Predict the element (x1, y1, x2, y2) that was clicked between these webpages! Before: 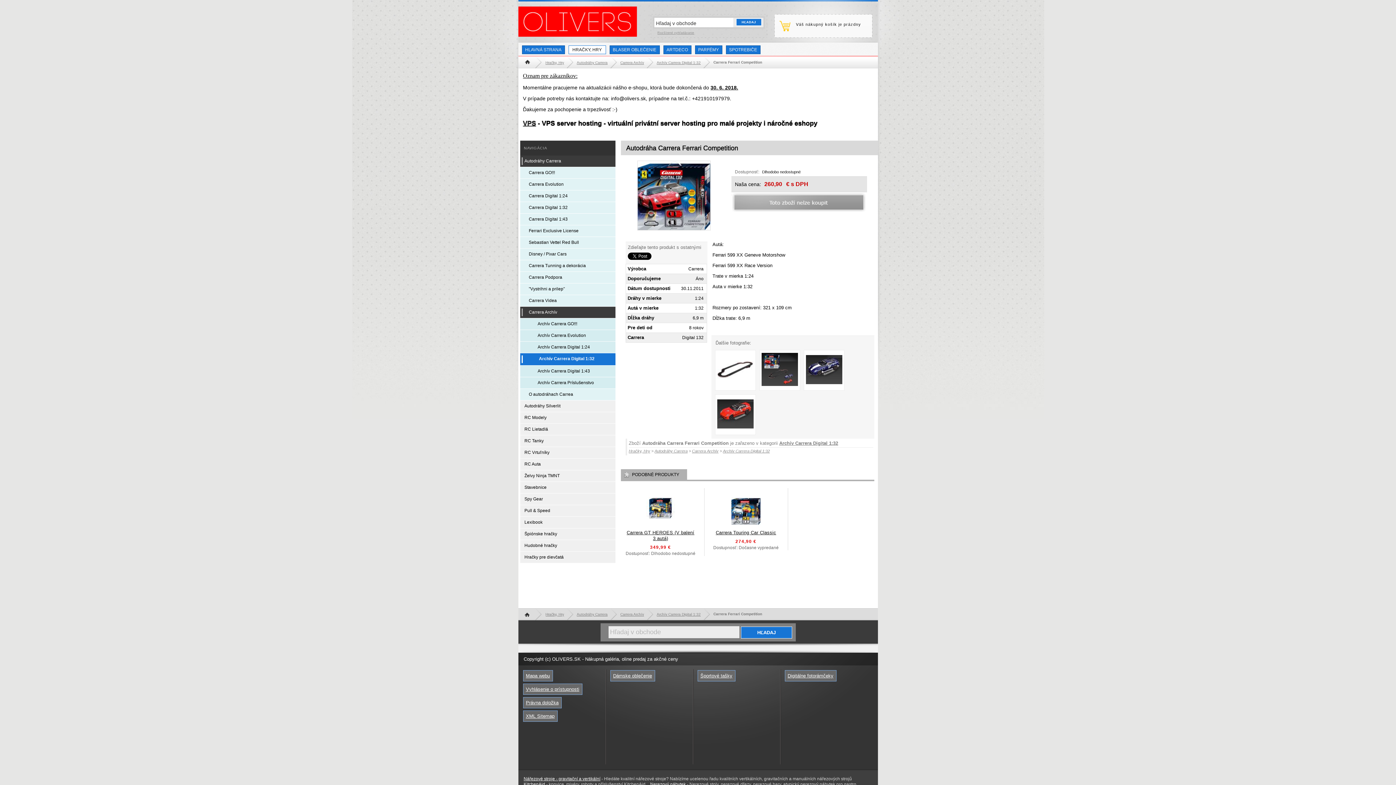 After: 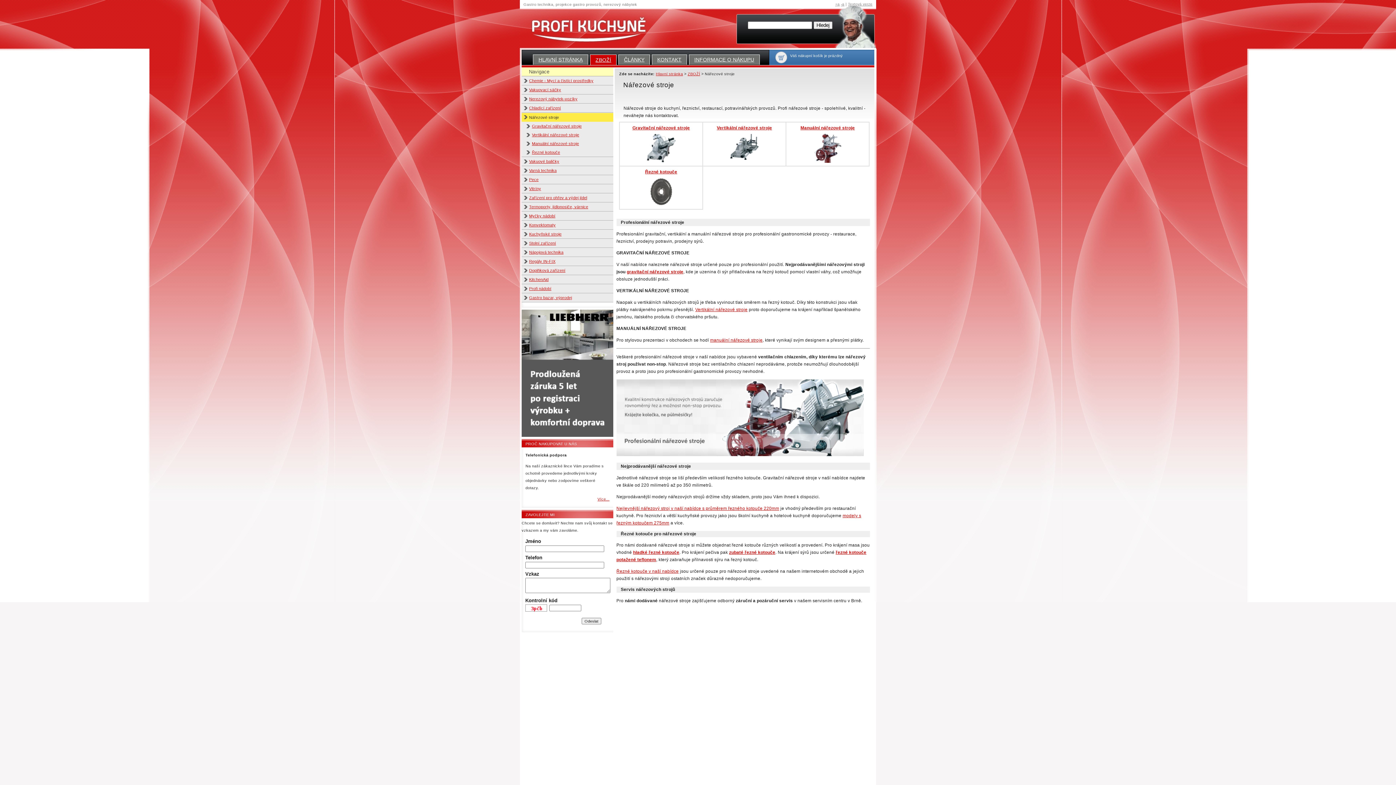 Action: label: Nářezové stroje - gravitační a vertikální bbox: (523, 776, 600, 781)